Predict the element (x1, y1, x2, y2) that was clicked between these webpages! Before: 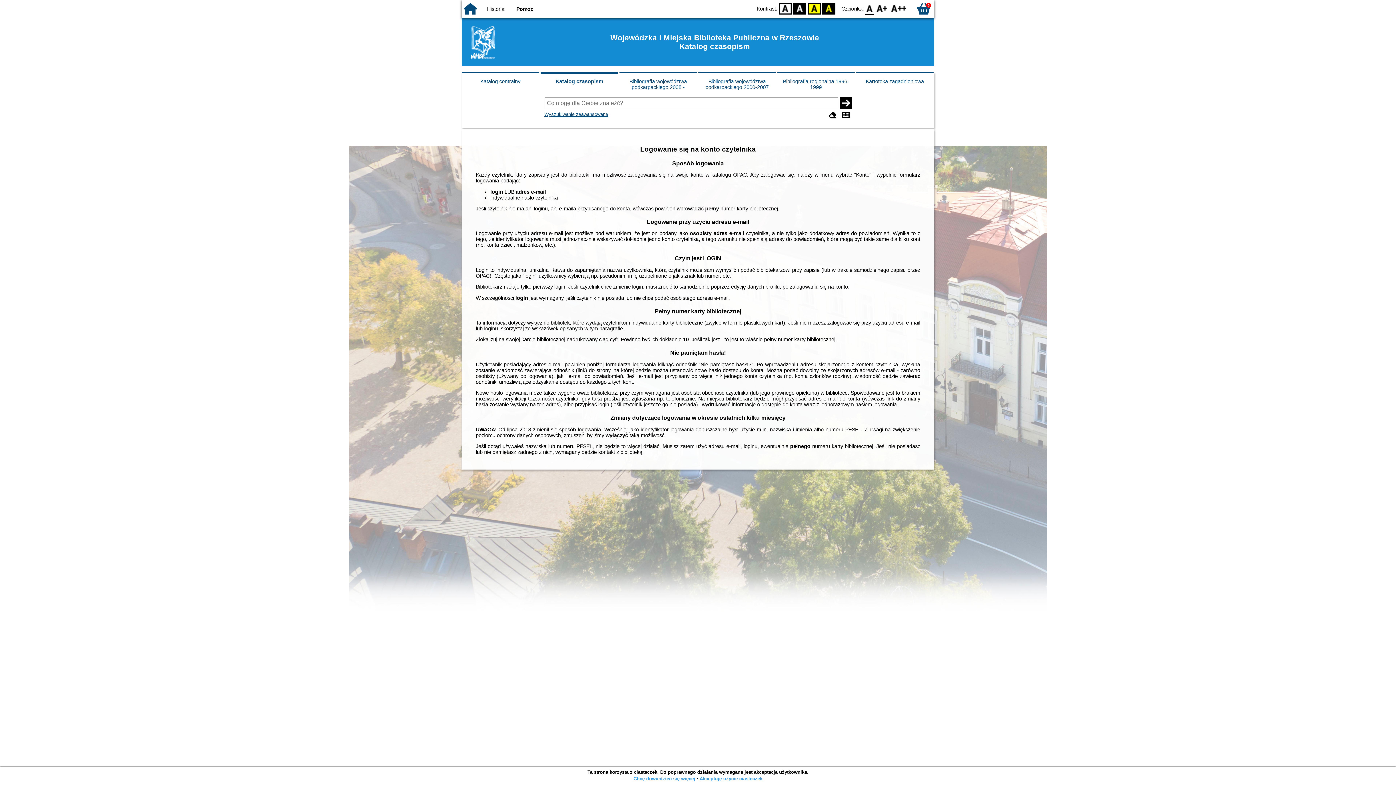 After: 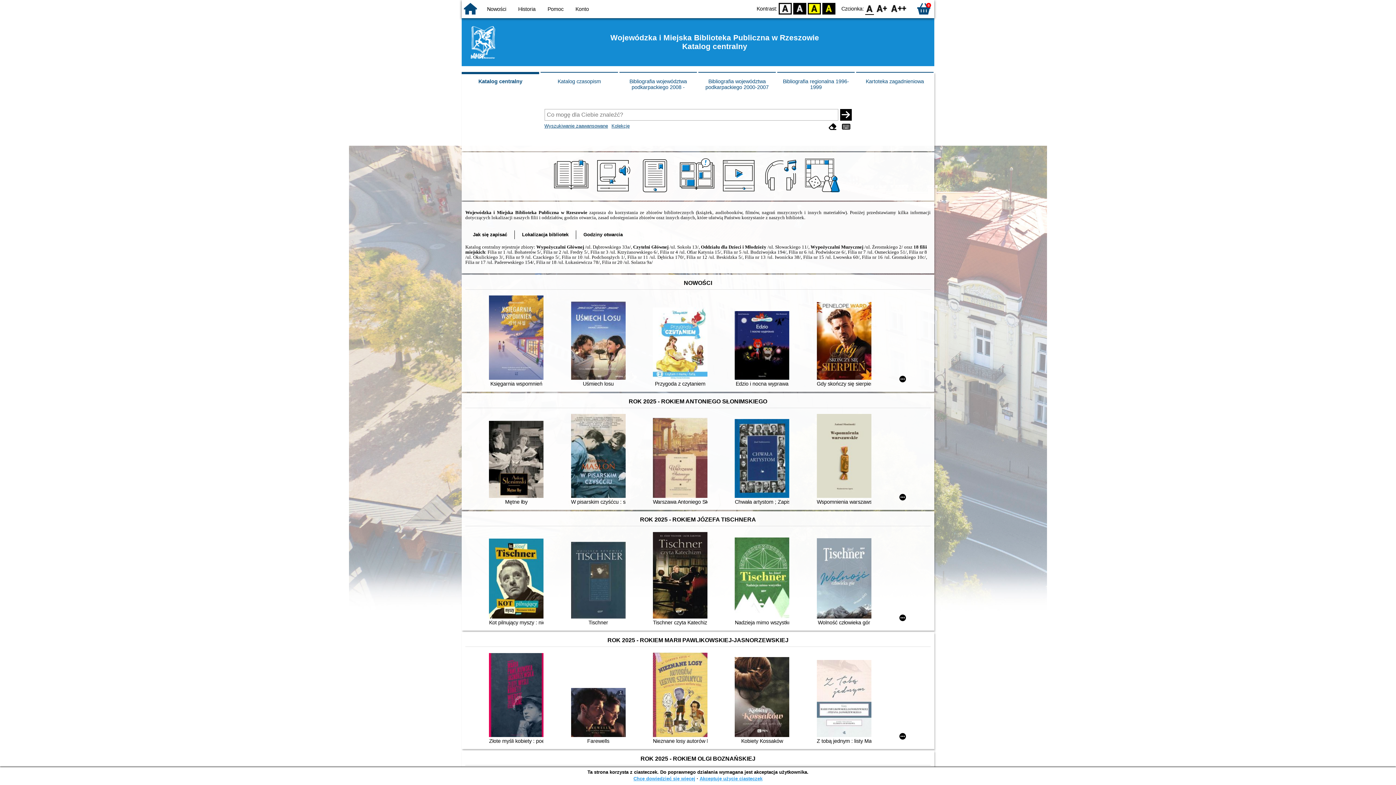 Action: label: Katalog centralny bbox: (461, 72, 539, 91)